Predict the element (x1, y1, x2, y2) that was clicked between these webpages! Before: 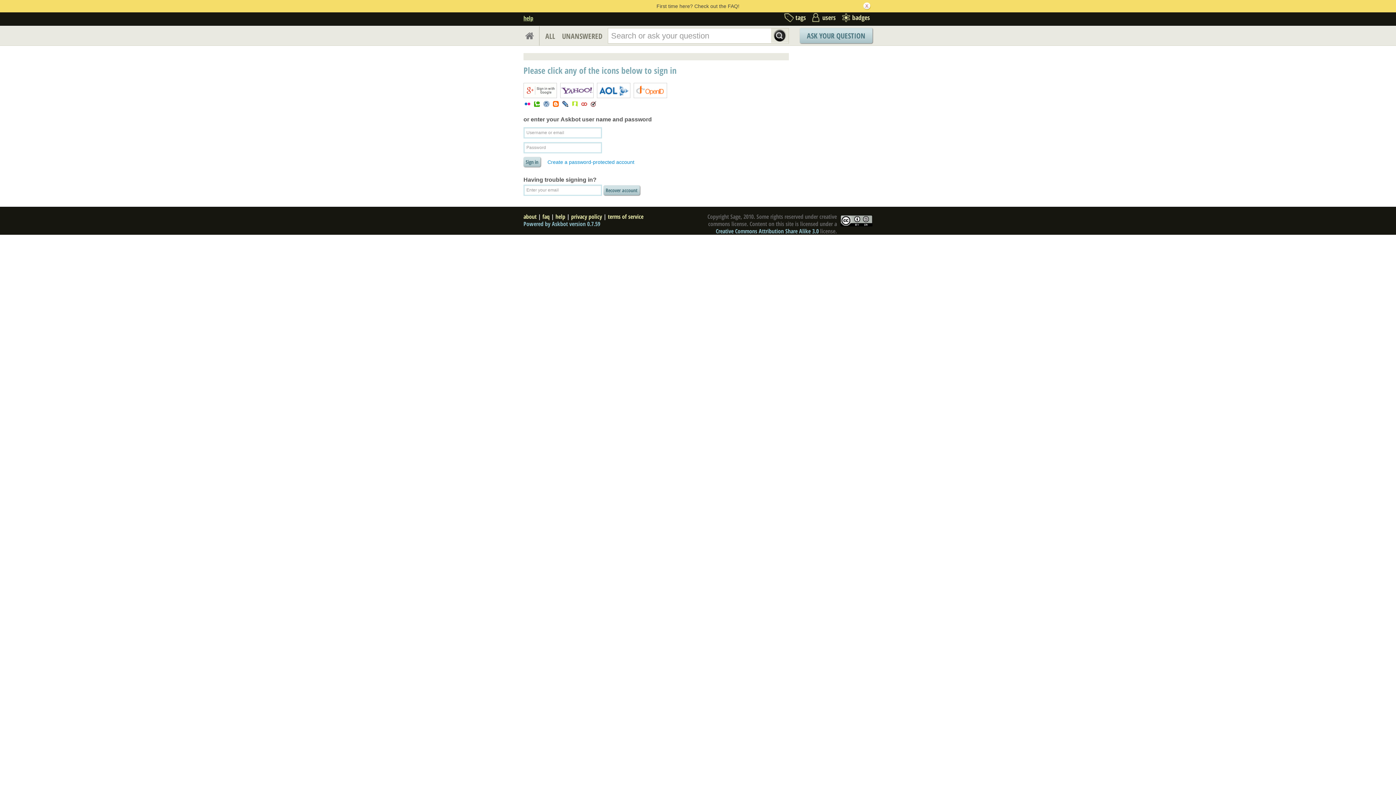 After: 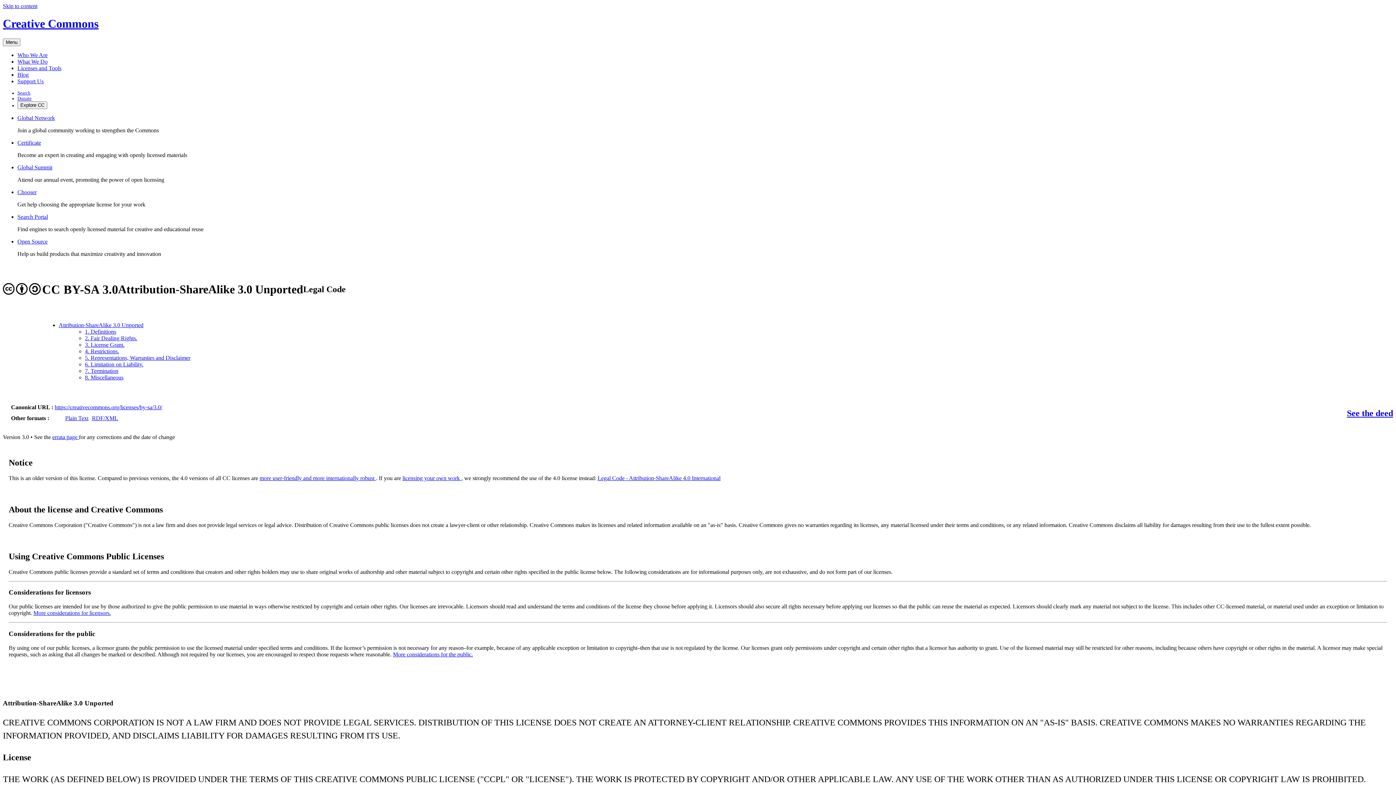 Action: bbox: (716, 227, 818, 235) label: Creative Commons Attribution Share Alike 3.0